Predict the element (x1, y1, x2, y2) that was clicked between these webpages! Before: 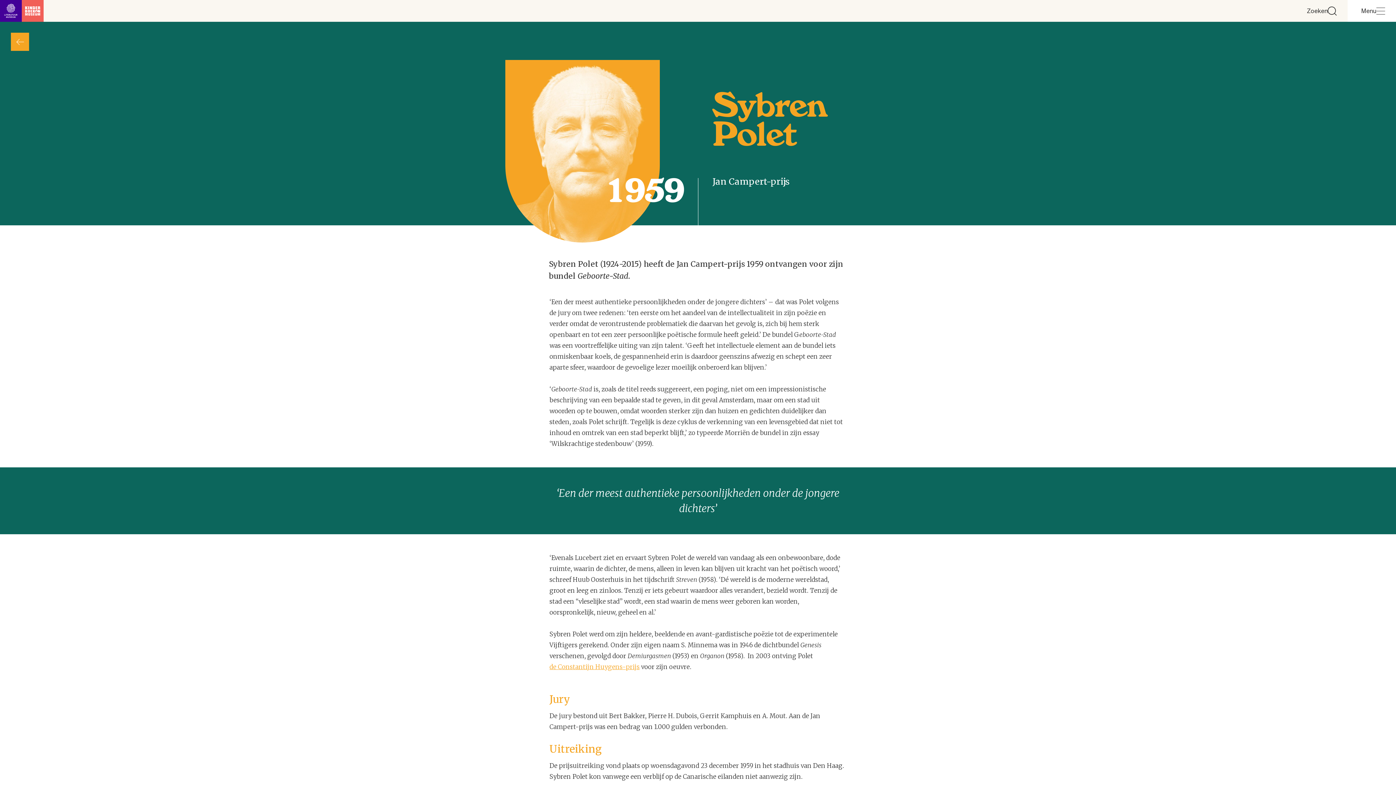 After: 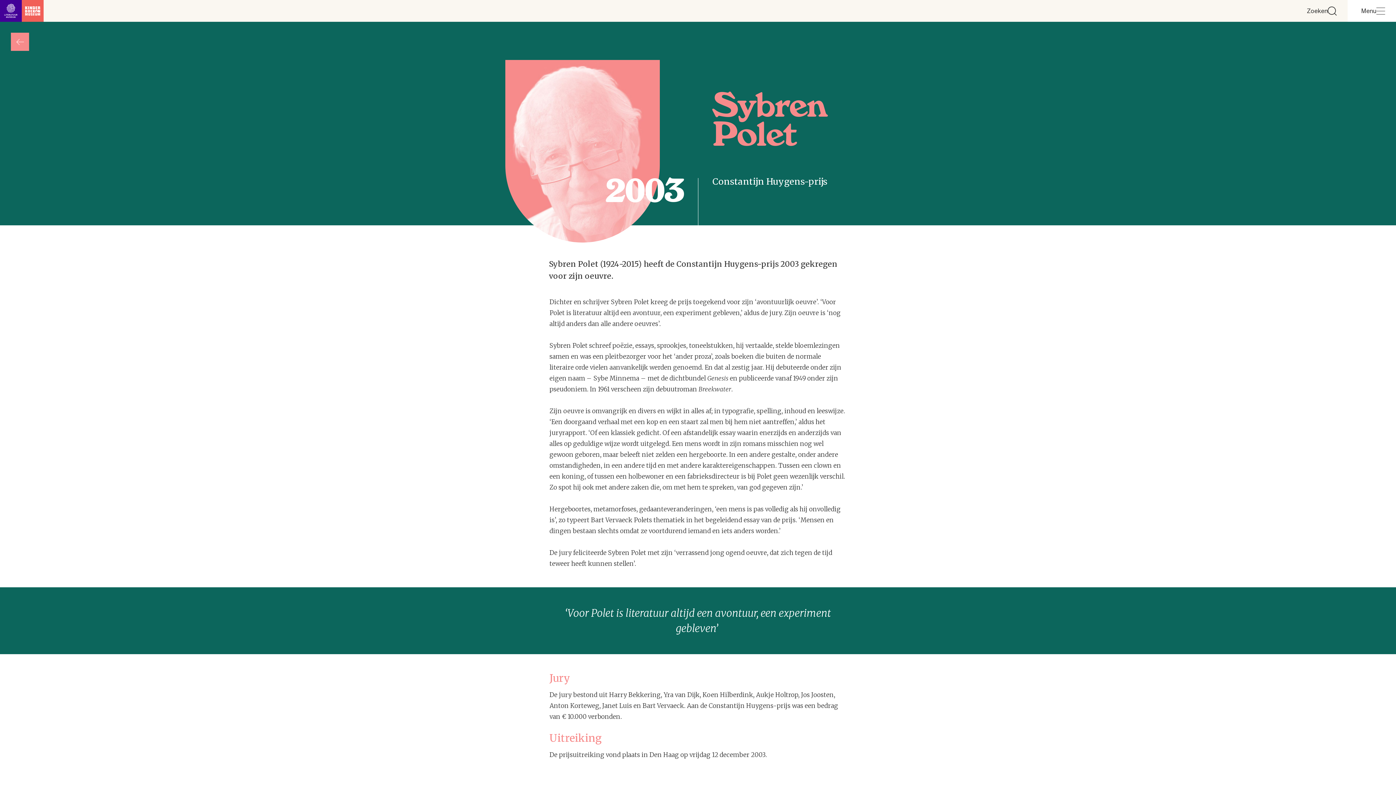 Action: bbox: (549, 663, 639, 671) label: de Constantijn Huygens-prijs